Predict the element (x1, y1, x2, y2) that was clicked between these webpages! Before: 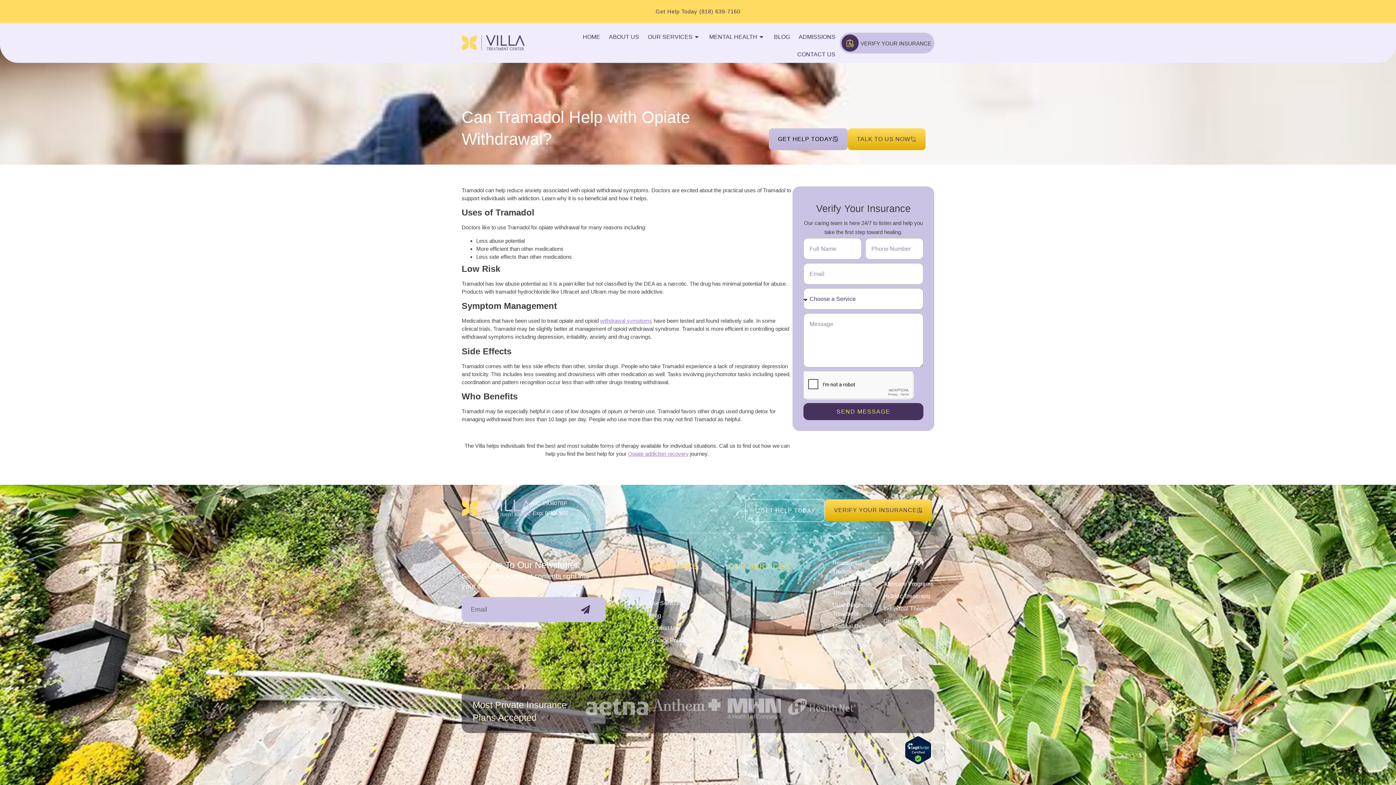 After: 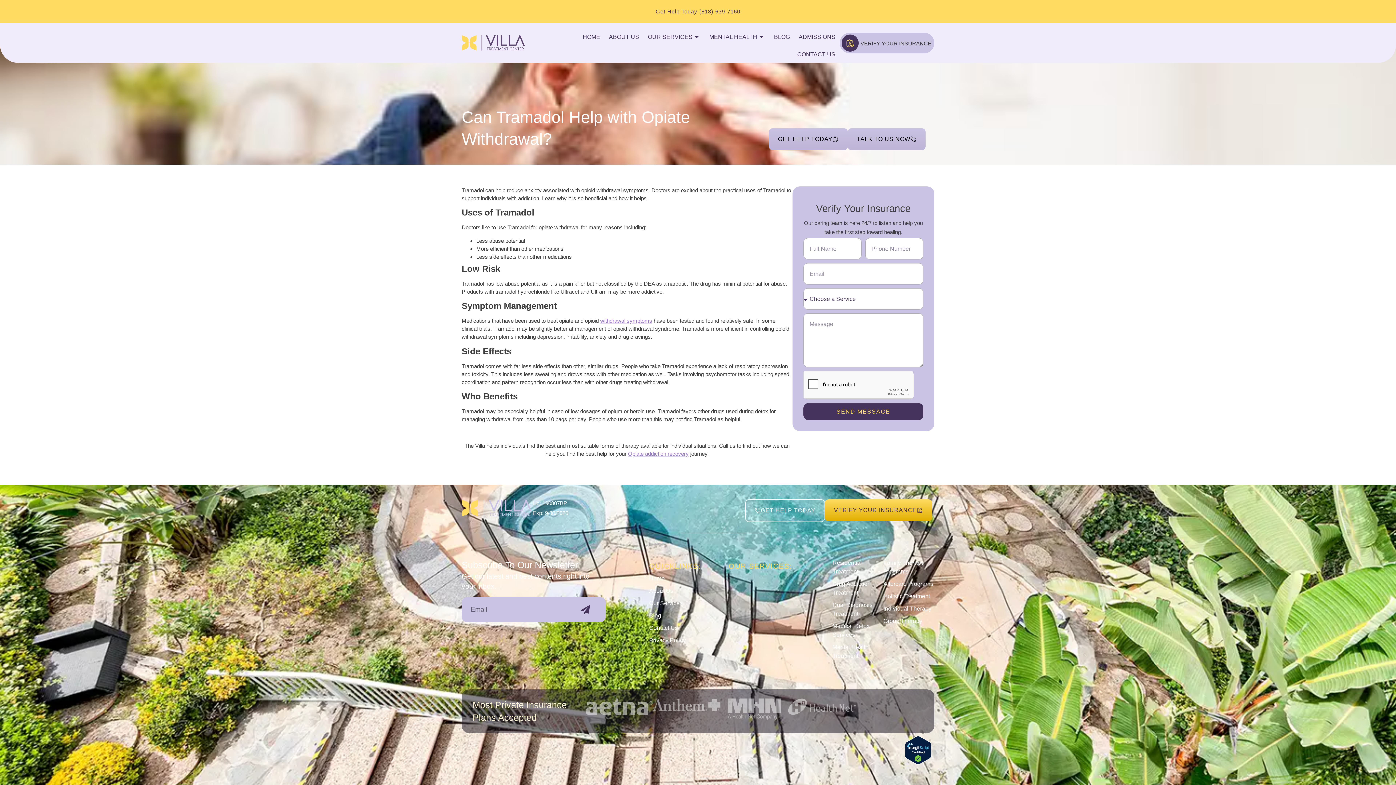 Action: bbox: (848, 128, 925, 150) label: TALK TO US NOW